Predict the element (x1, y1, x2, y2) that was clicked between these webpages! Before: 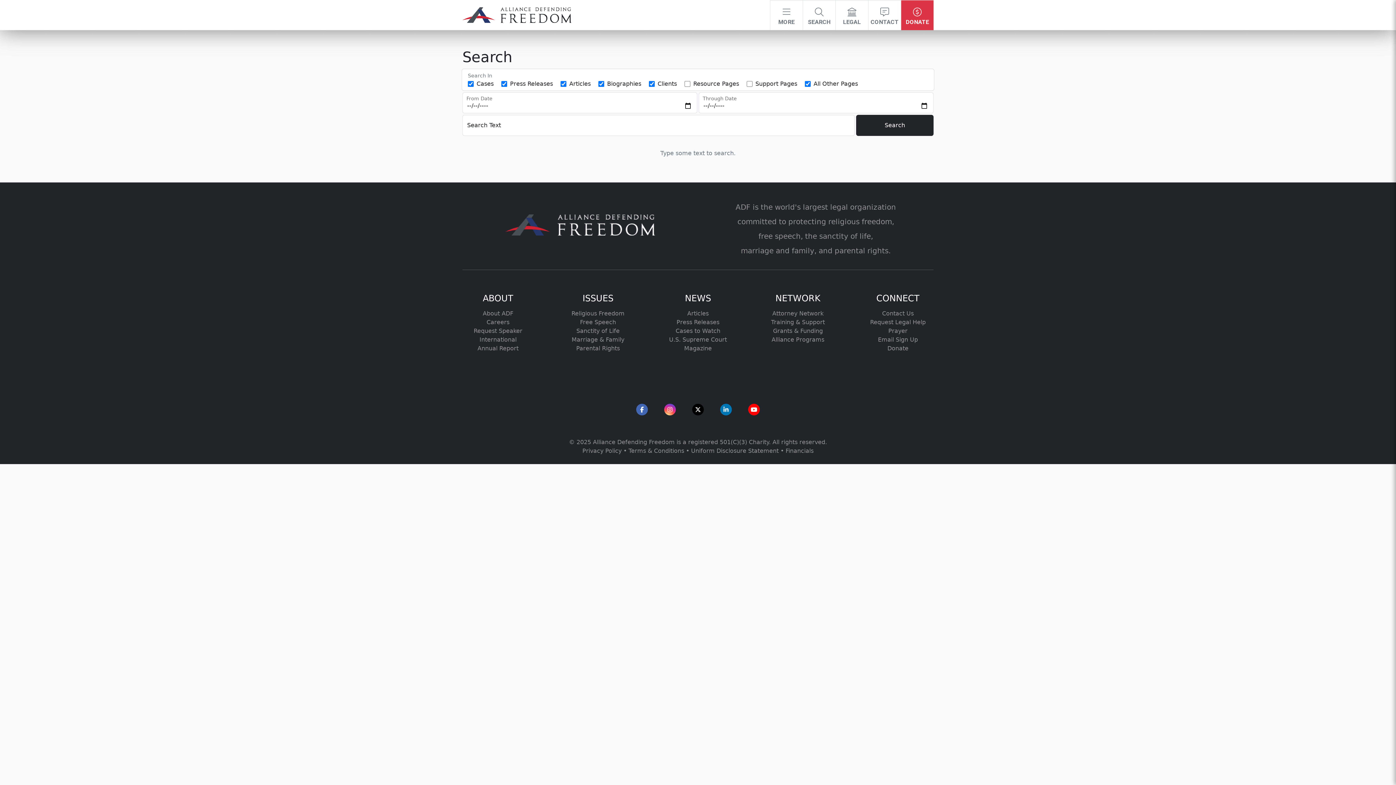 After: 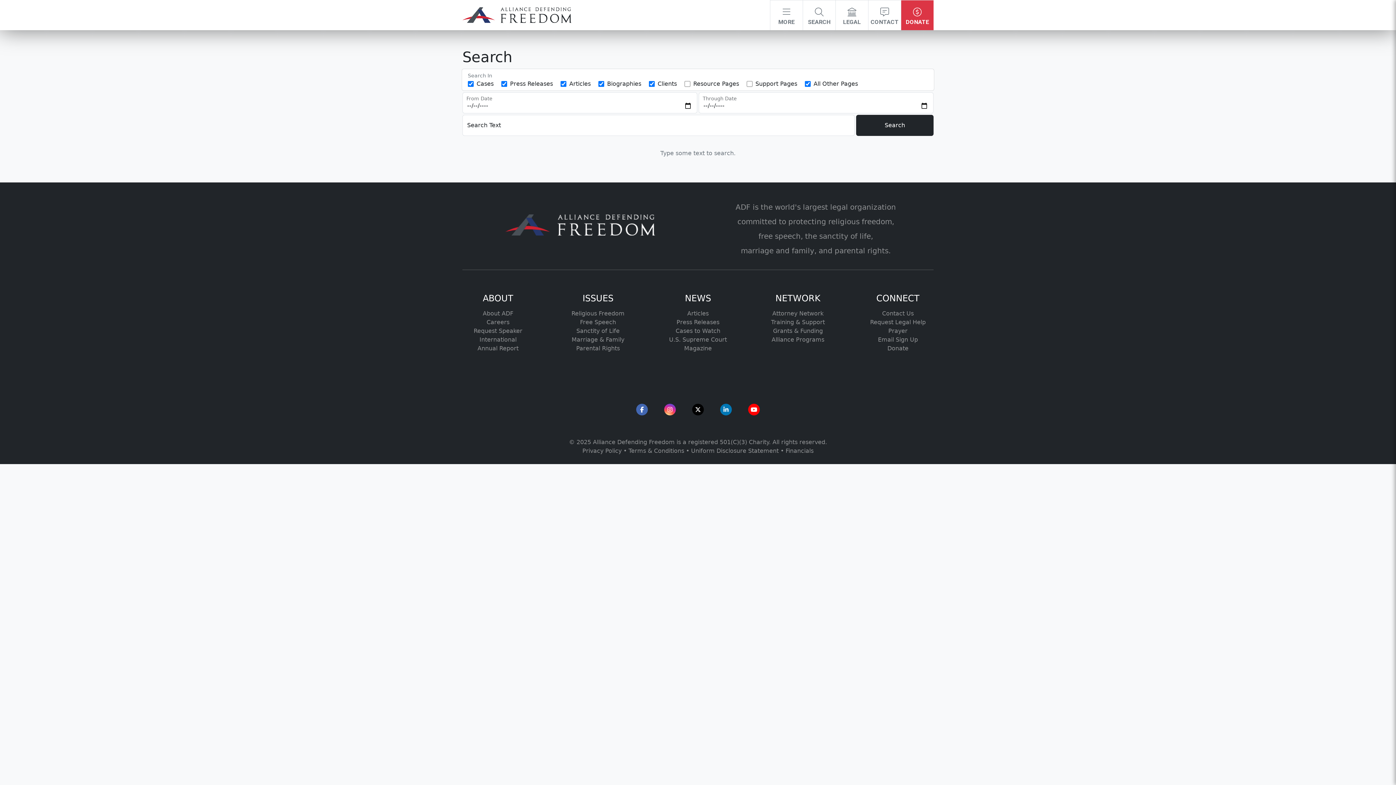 Action: bbox: (690, 405, 705, 412)